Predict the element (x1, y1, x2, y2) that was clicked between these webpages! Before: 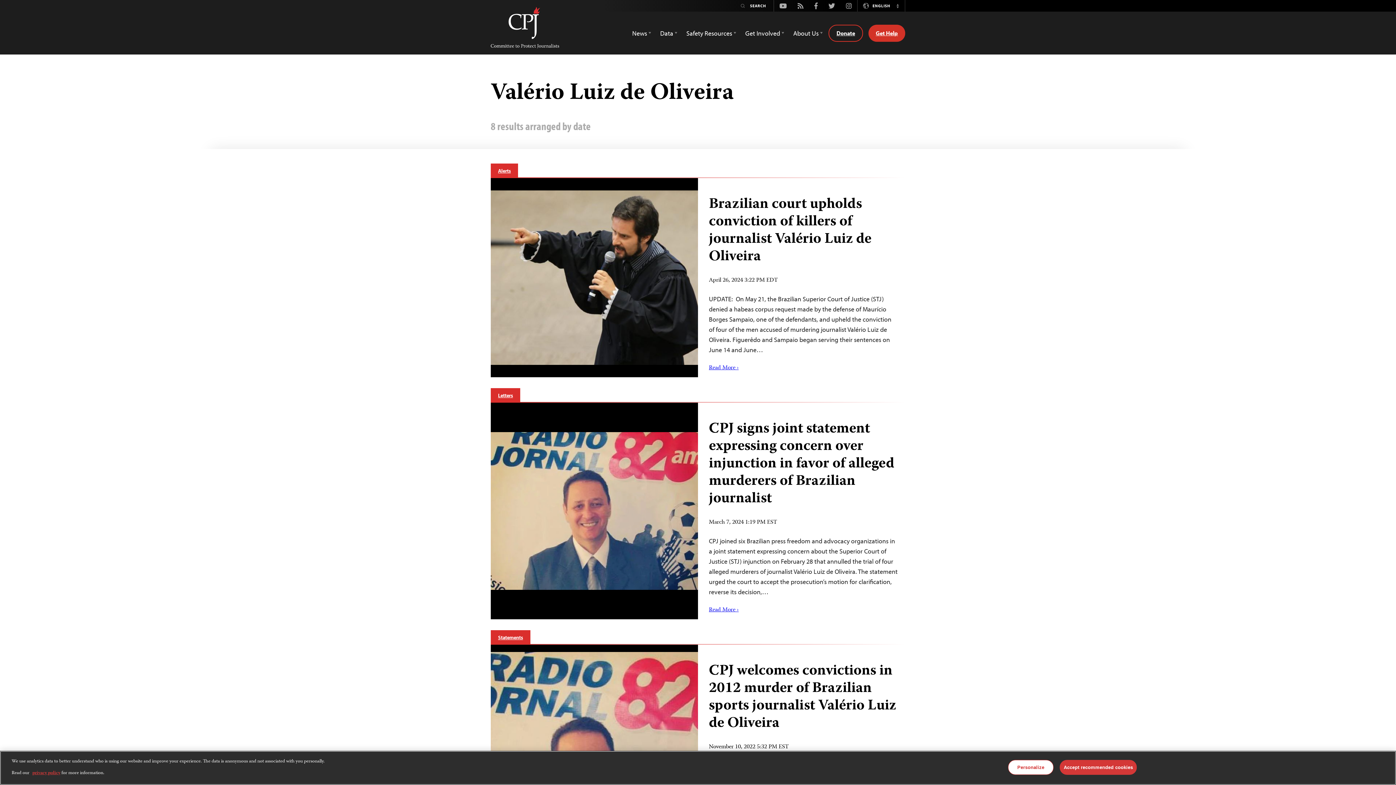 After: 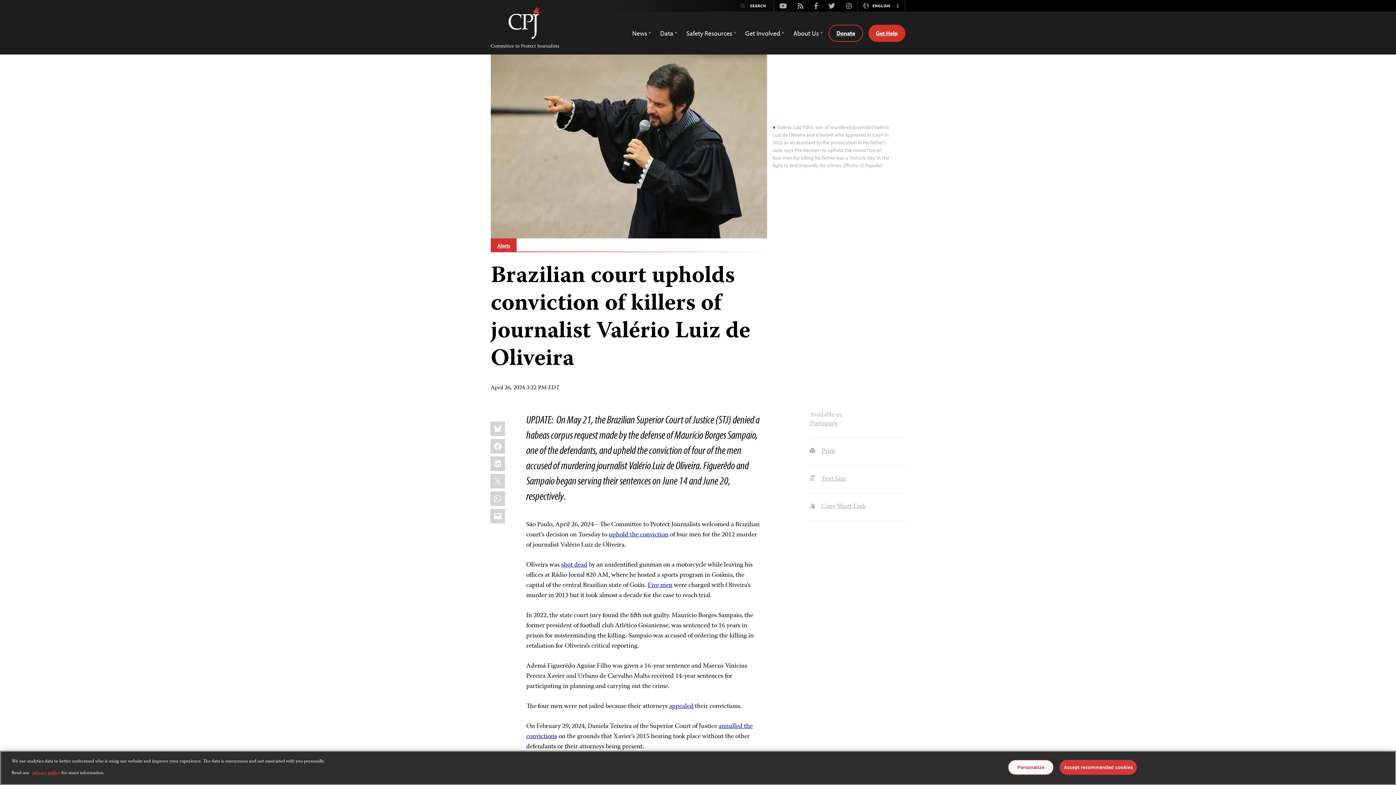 Action: label: Read More › bbox: (709, 363, 738, 373)